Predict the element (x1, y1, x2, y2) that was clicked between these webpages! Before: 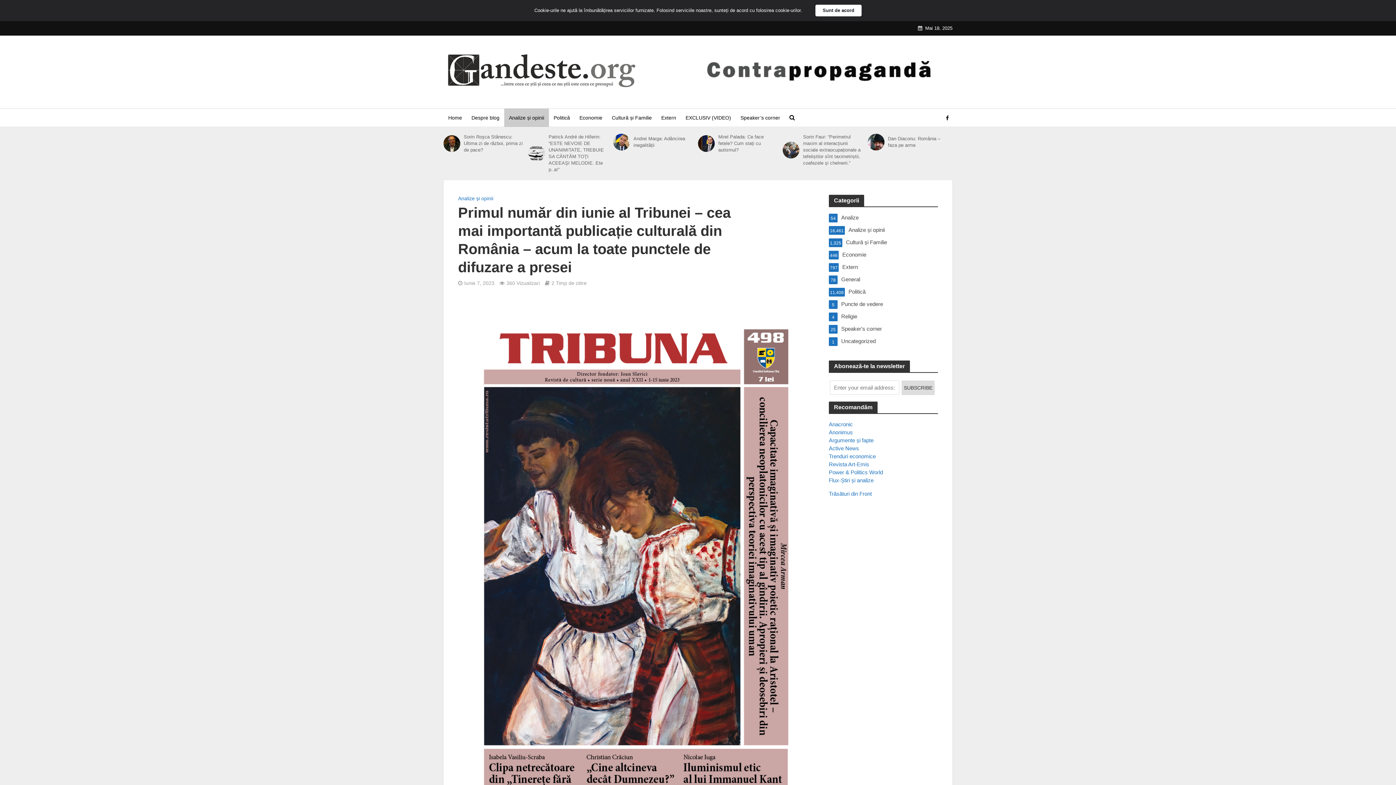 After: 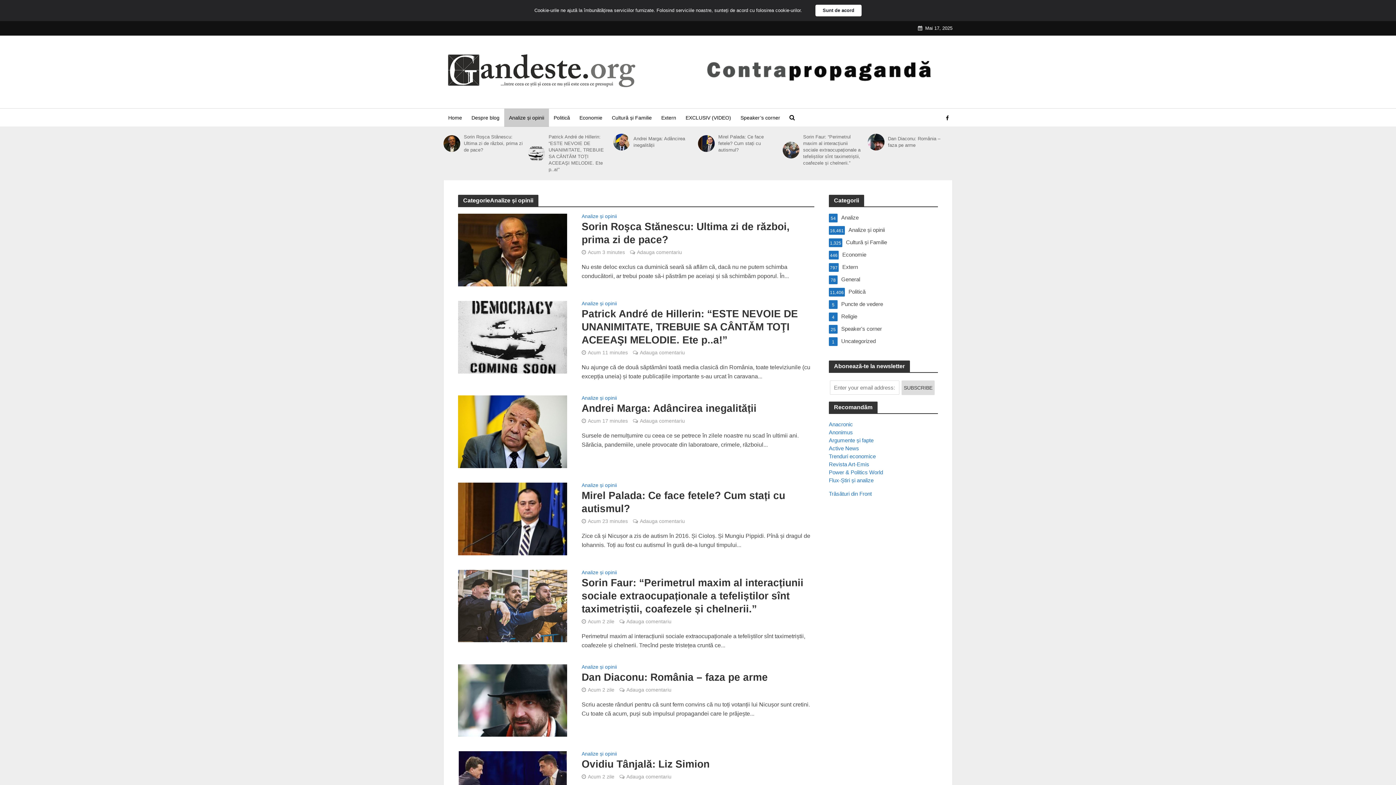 Action: label: Analize și opinii bbox: (458, 194, 493, 203)